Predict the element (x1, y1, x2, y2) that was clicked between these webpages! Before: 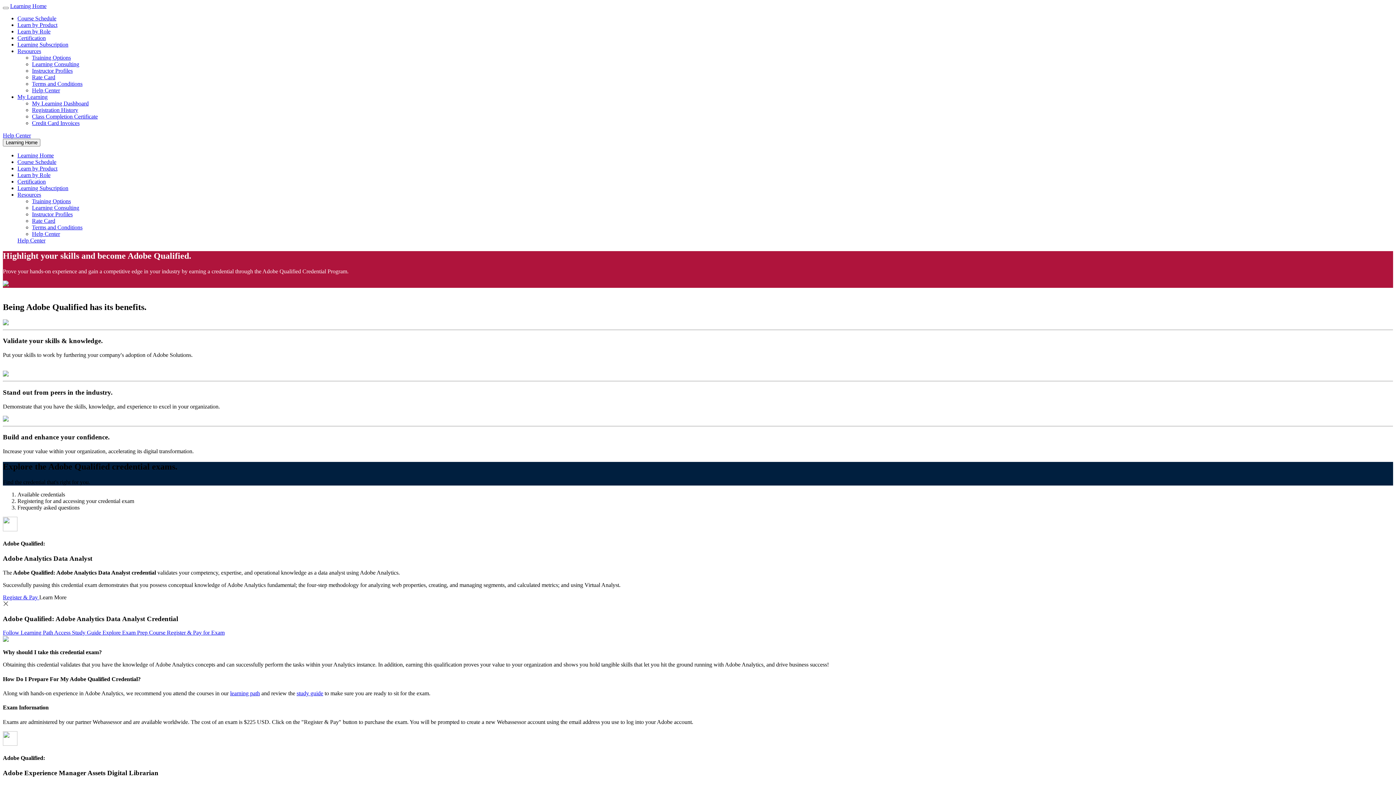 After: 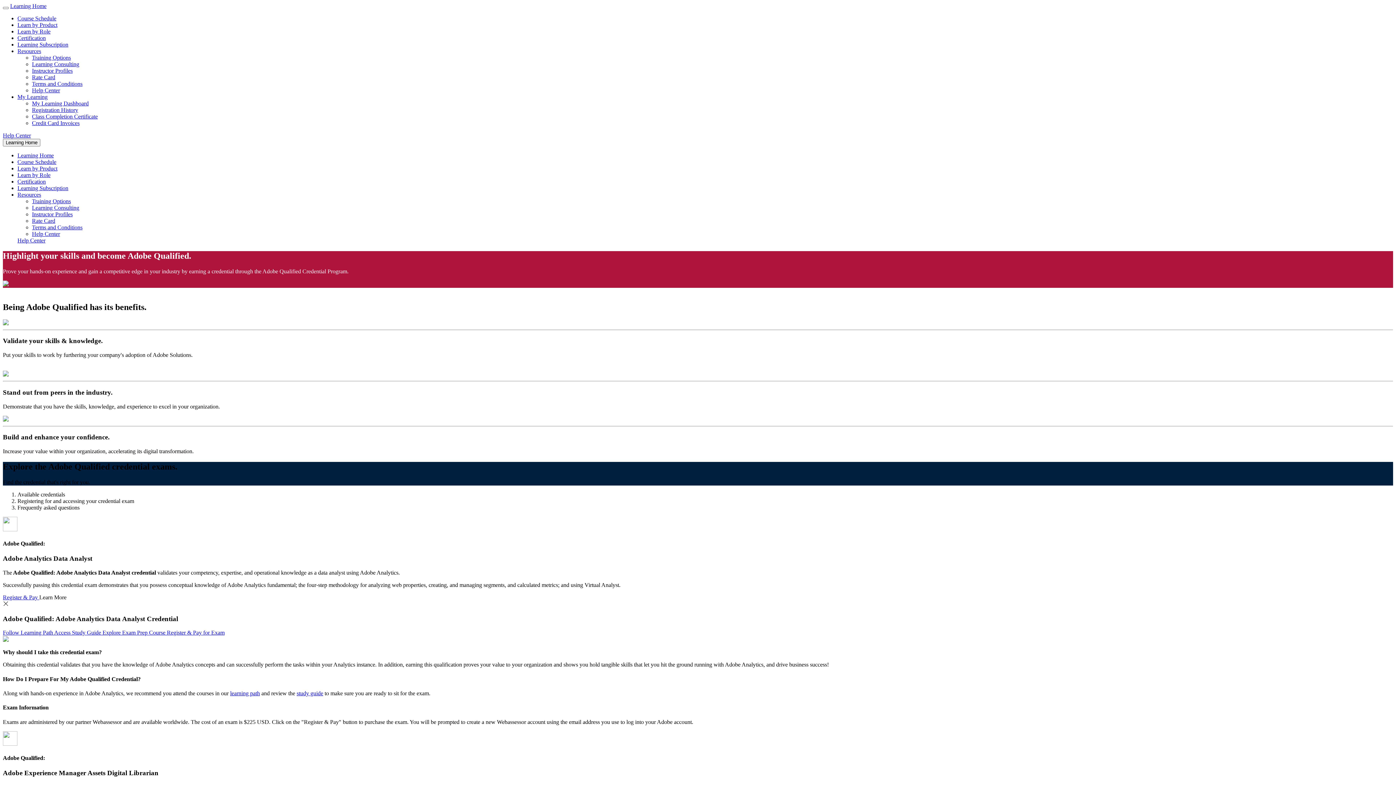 Action: bbox: (32, 87, 60, 93) label: Help Center